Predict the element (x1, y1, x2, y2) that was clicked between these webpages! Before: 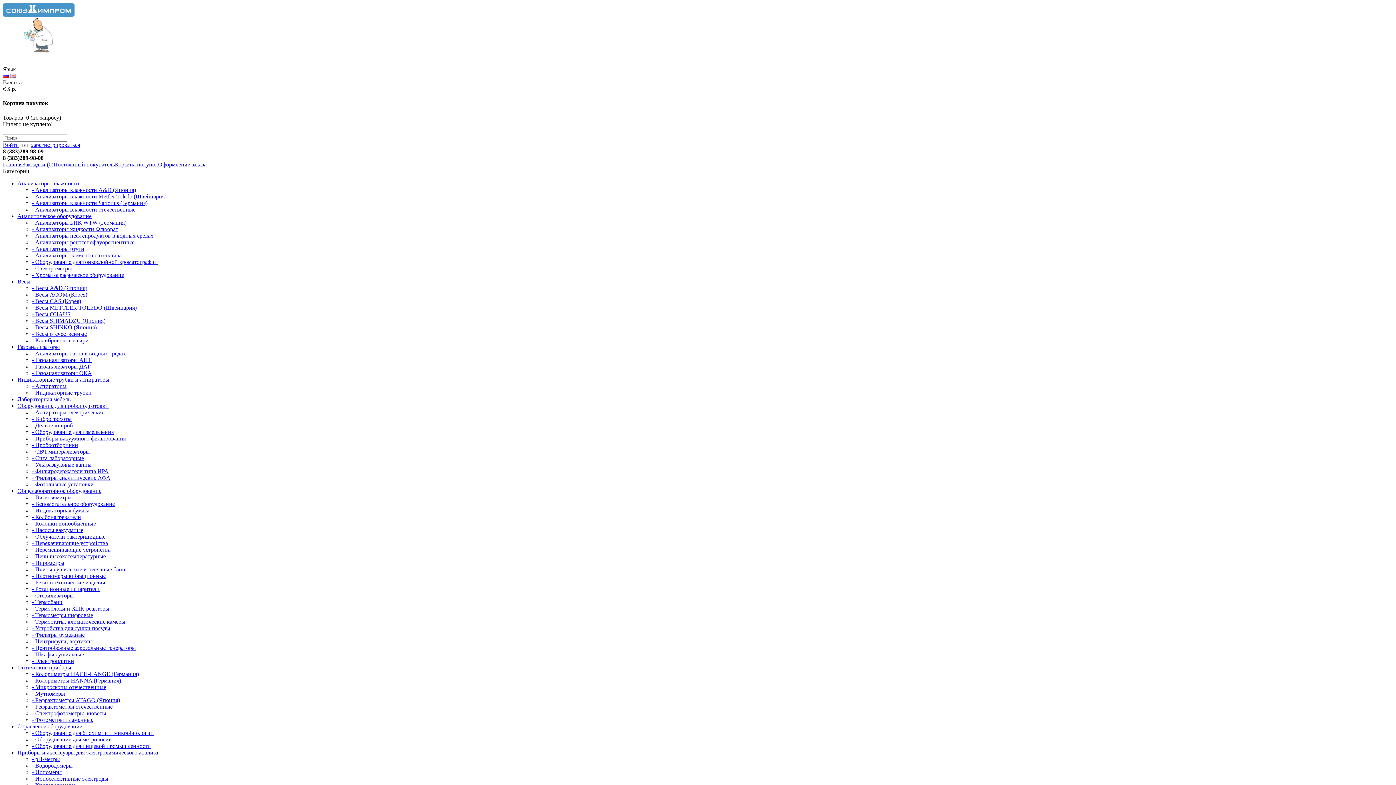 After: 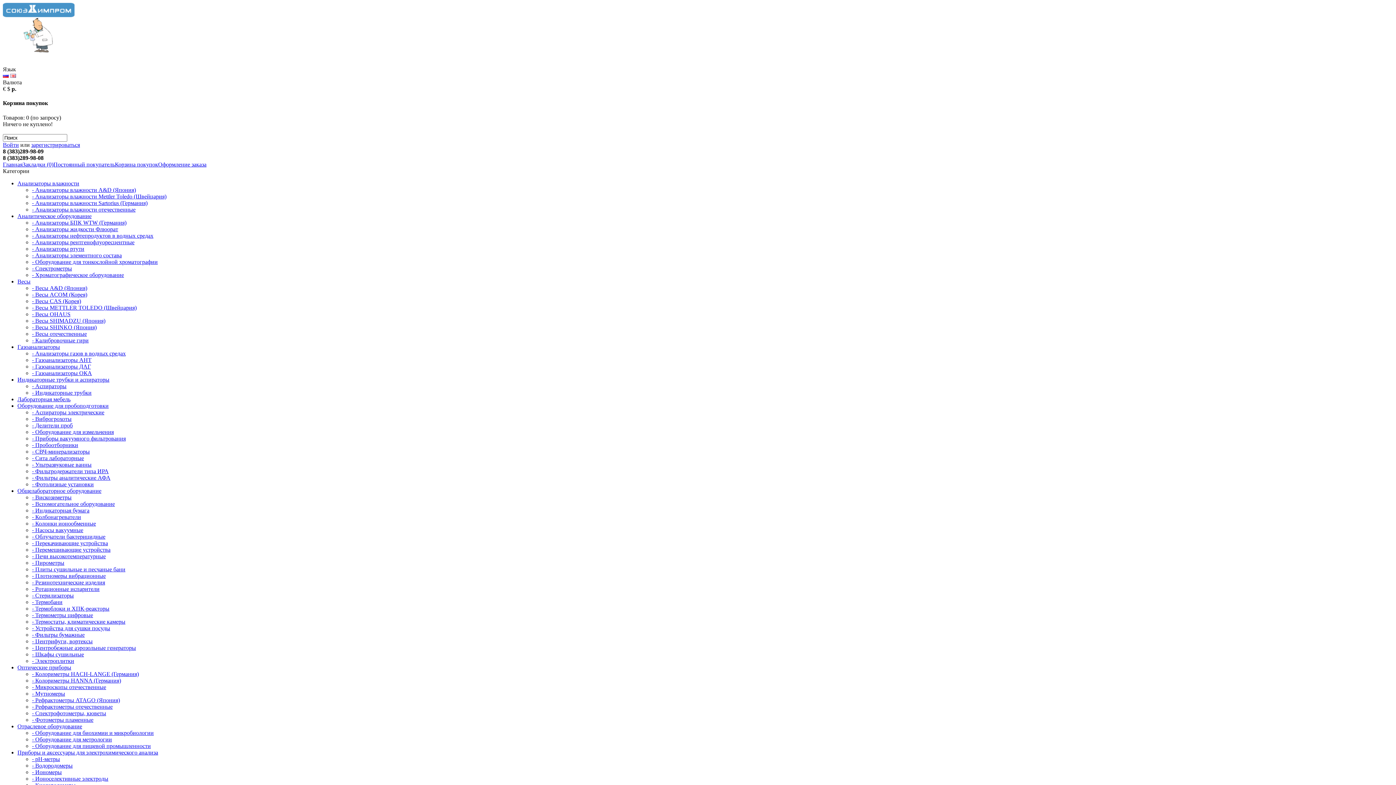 Action: bbox: (32, 219, 126, 225) label: - Анализаторы БПК WTW (Германия)